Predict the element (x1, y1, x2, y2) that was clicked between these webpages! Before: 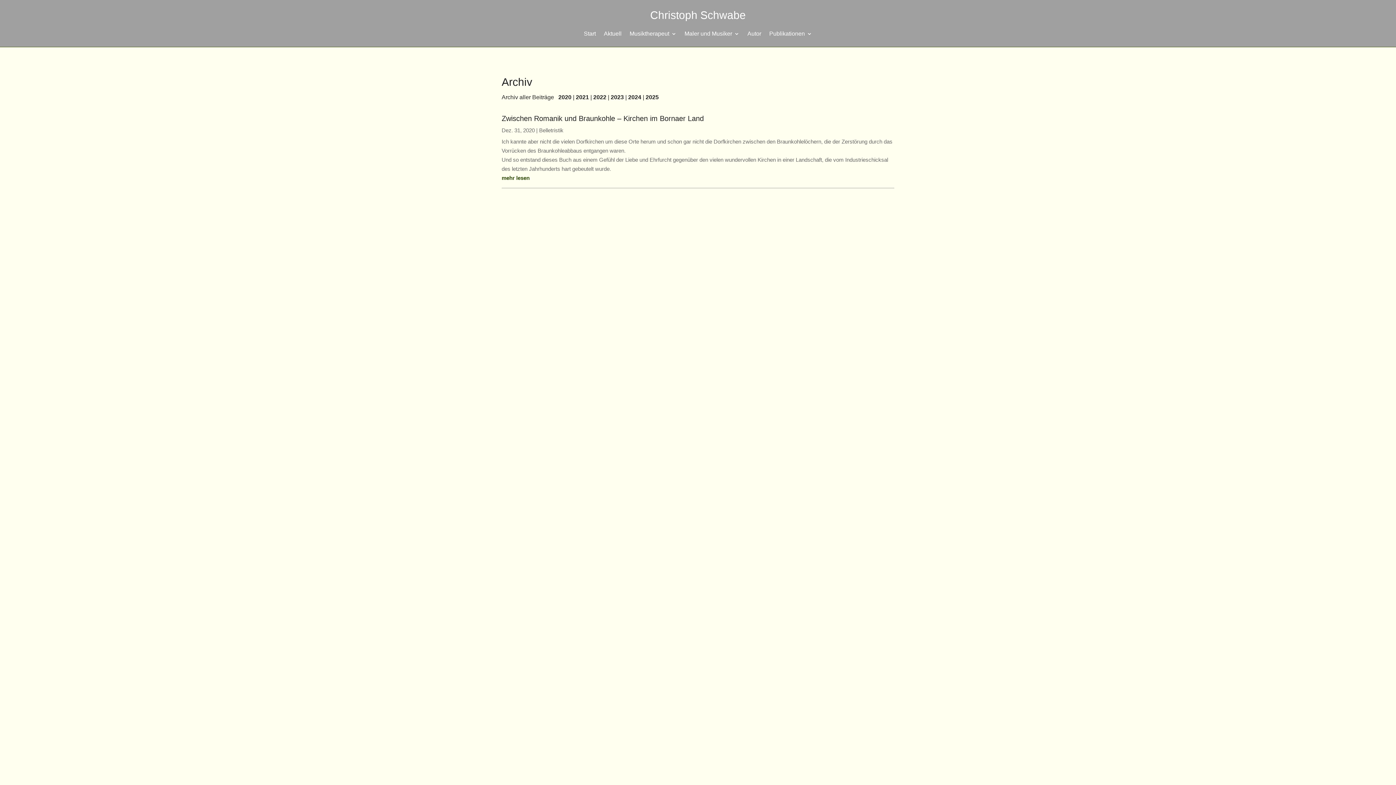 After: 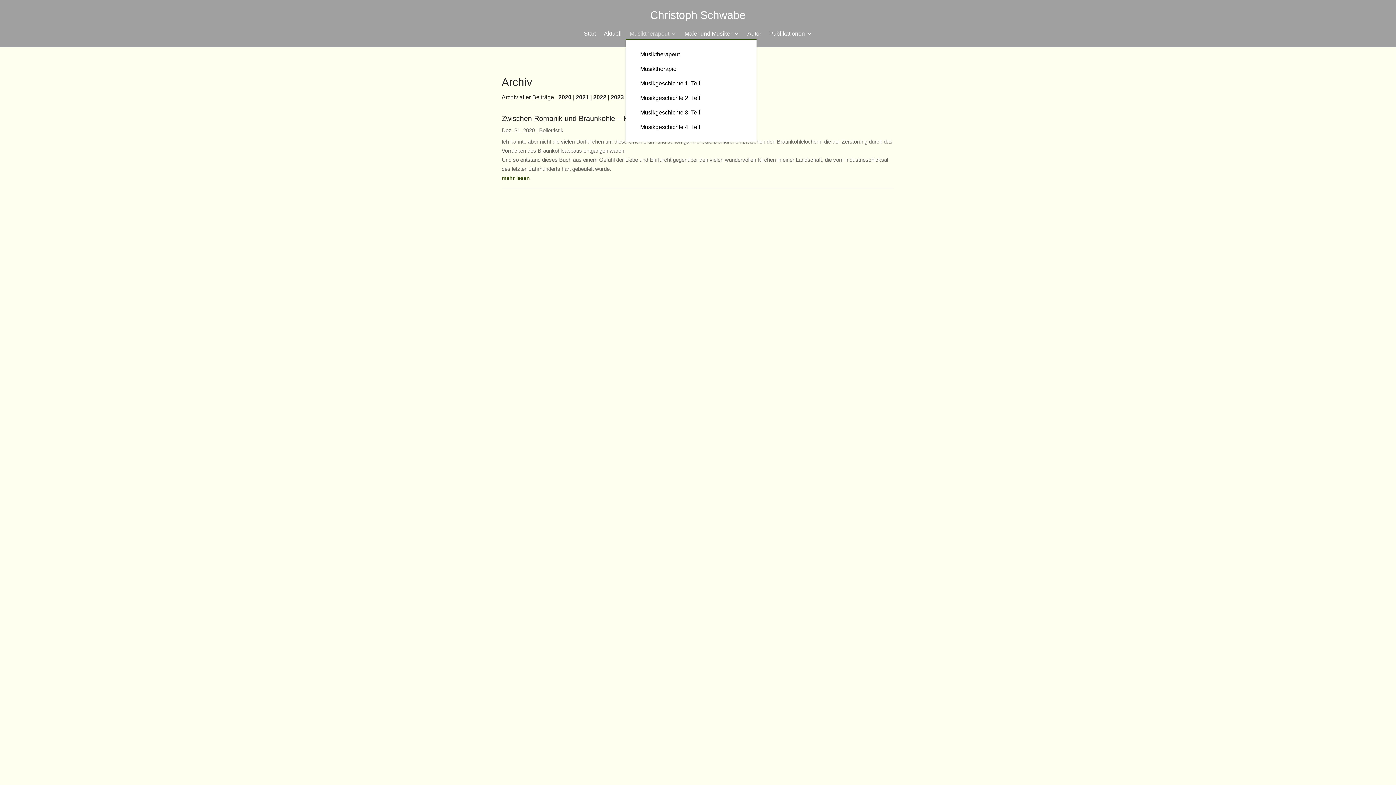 Action: bbox: (629, 31, 676, 39) label: Musiktherapeut